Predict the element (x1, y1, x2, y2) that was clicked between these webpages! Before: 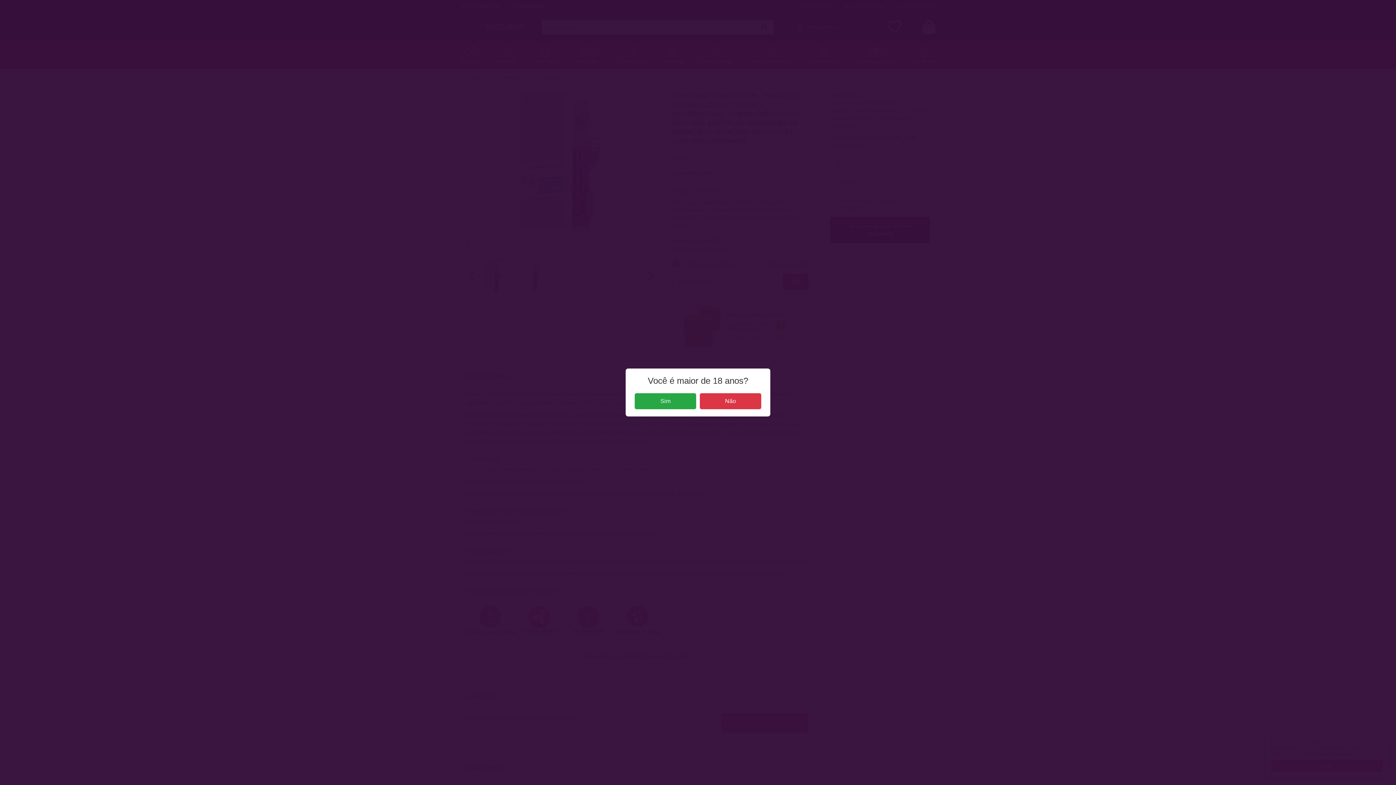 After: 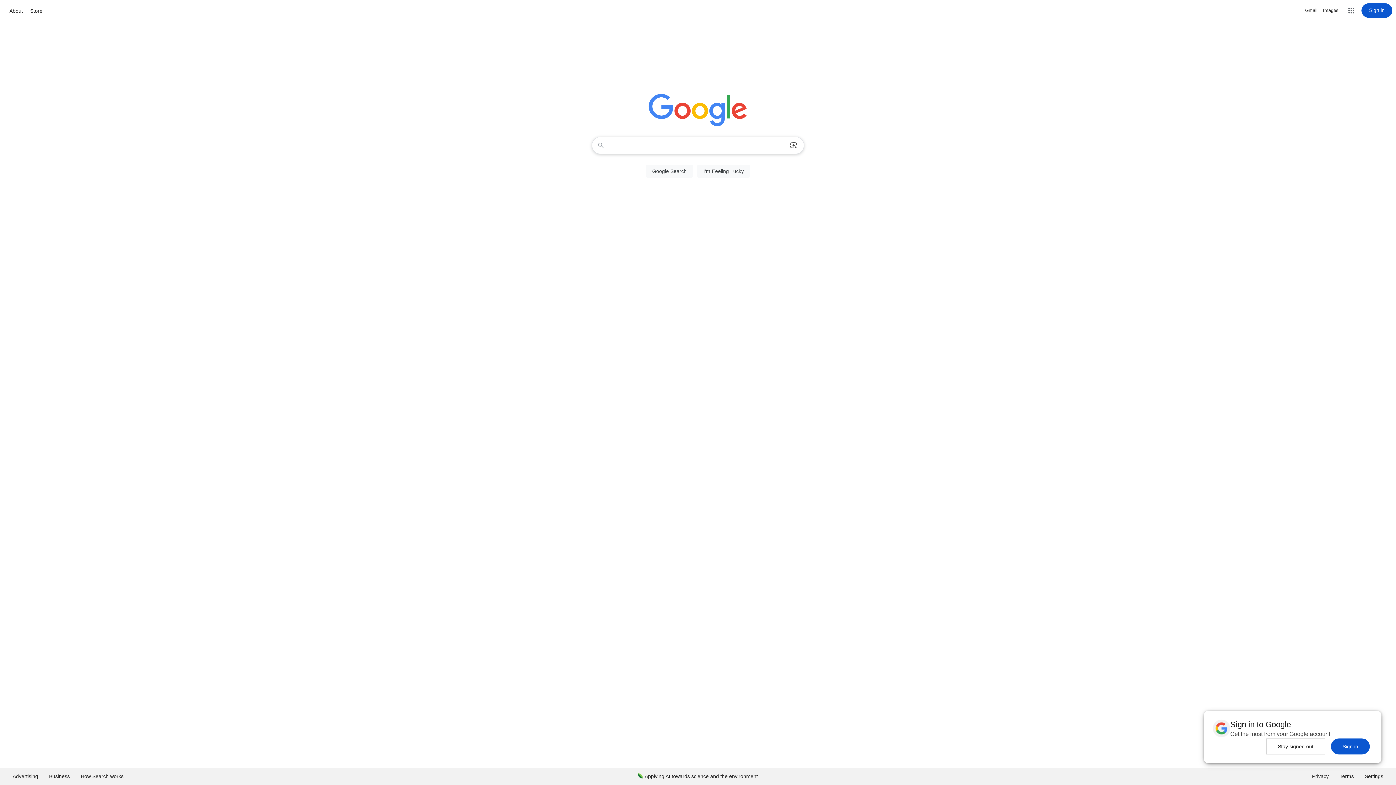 Action: label: Não bbox: (700, 393, 761, 409)